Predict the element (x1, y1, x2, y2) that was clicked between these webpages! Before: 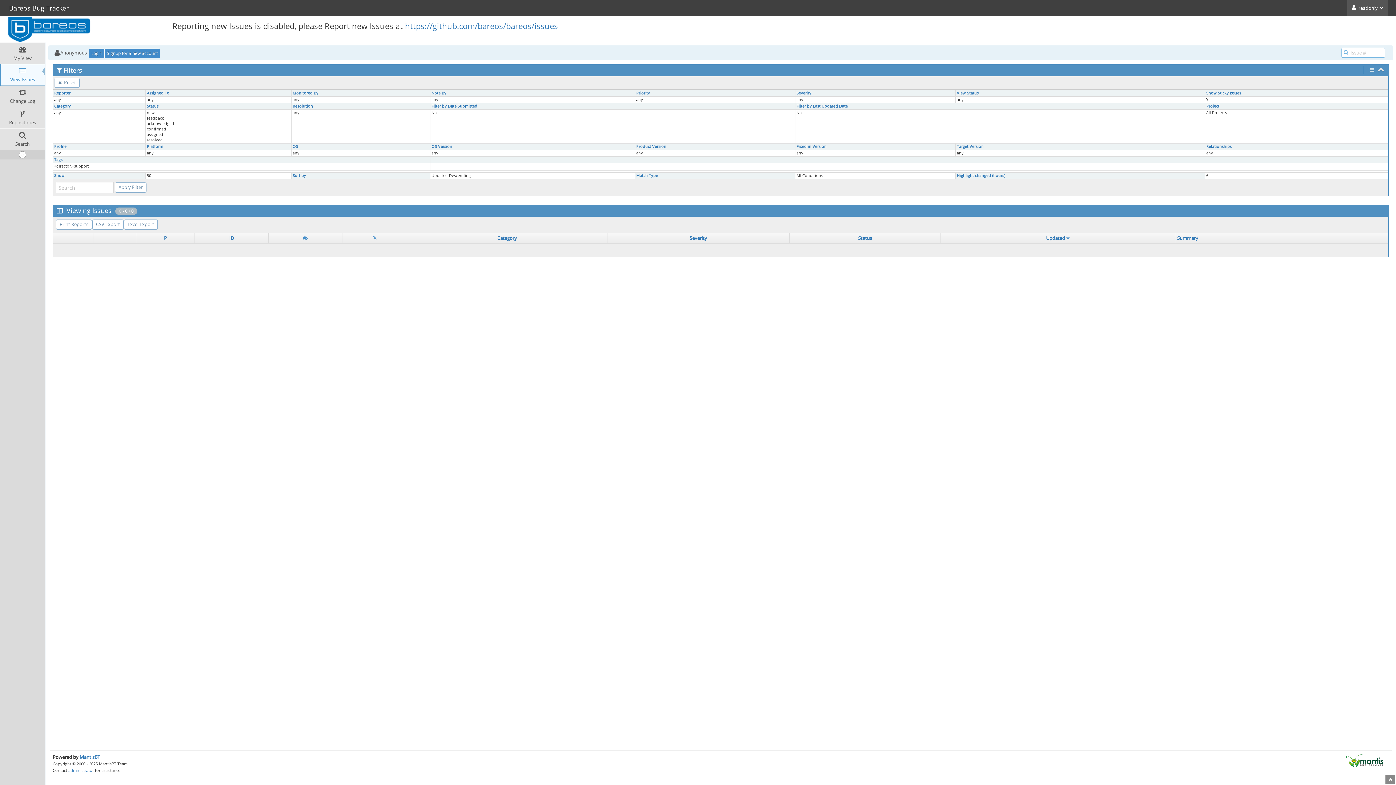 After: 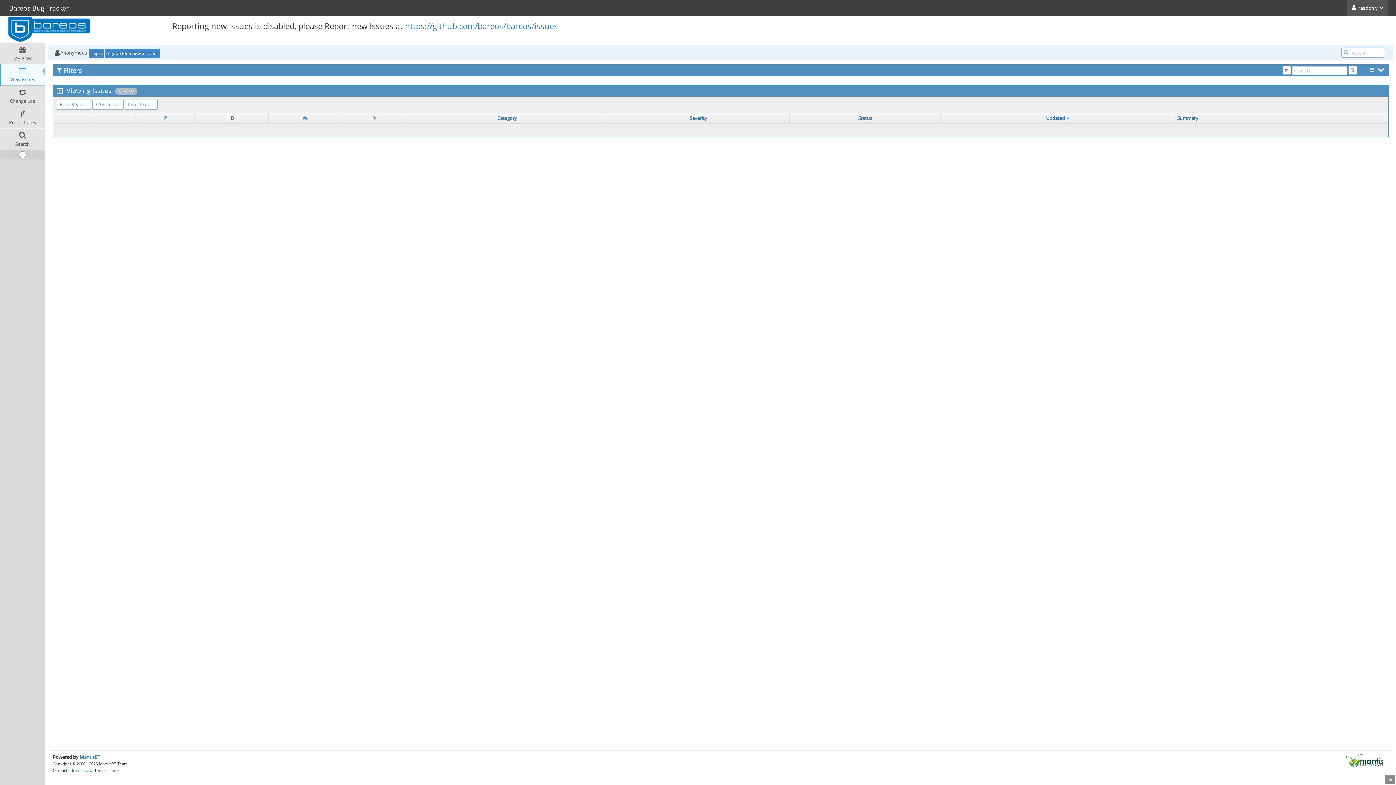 Action: bbox: (1378, 65, 1384, 74)